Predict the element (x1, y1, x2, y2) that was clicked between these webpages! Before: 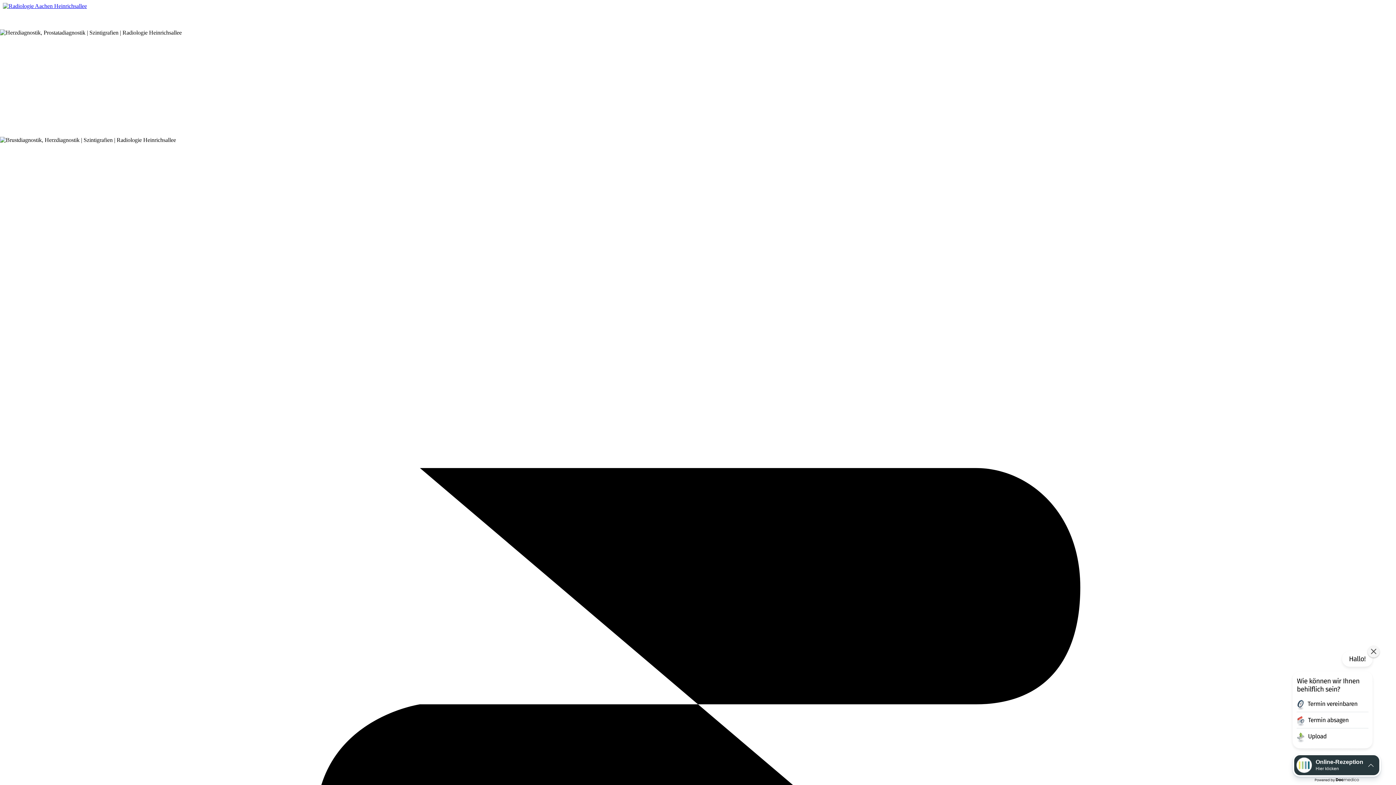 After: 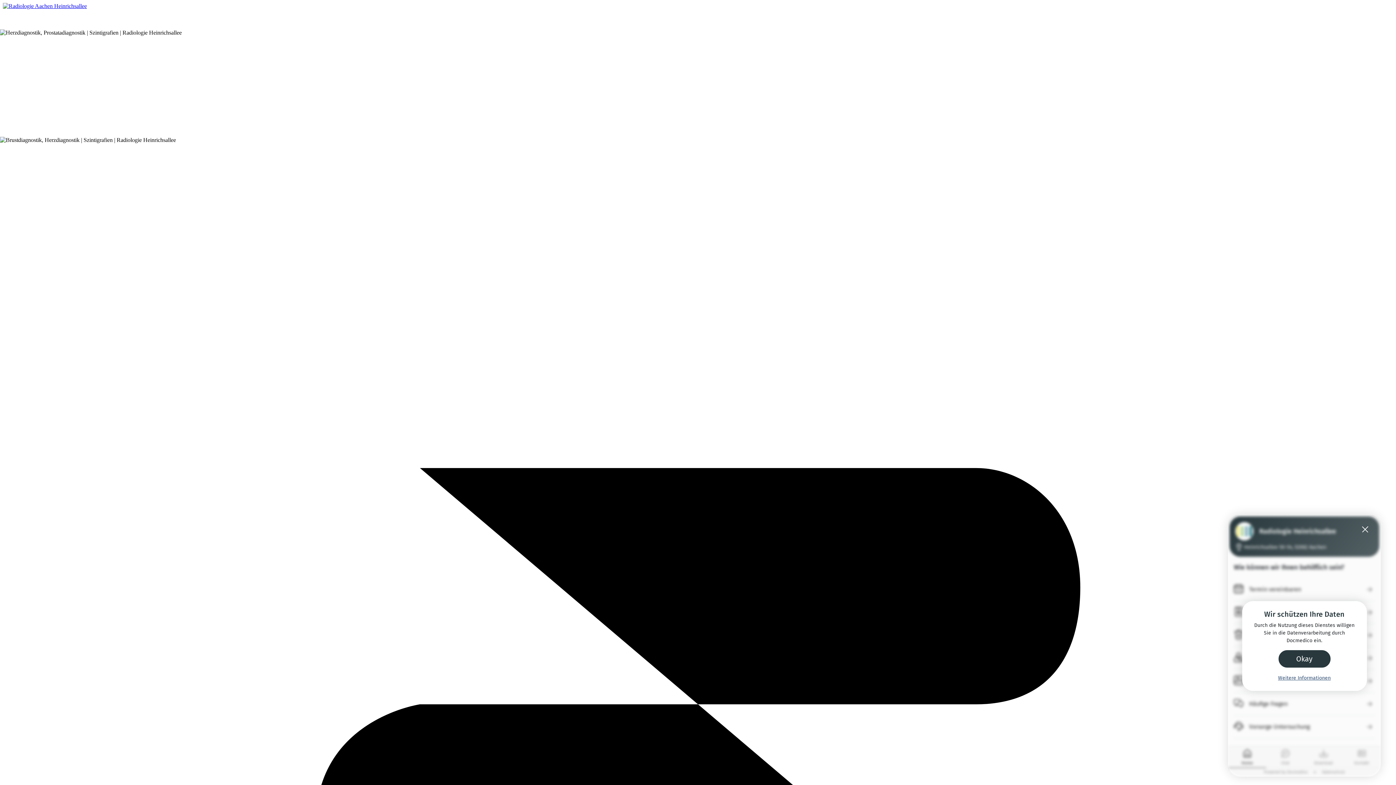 Action: bbox: (1293, 754, 1381, 777) label: Online-Rezeption
Hier klicken